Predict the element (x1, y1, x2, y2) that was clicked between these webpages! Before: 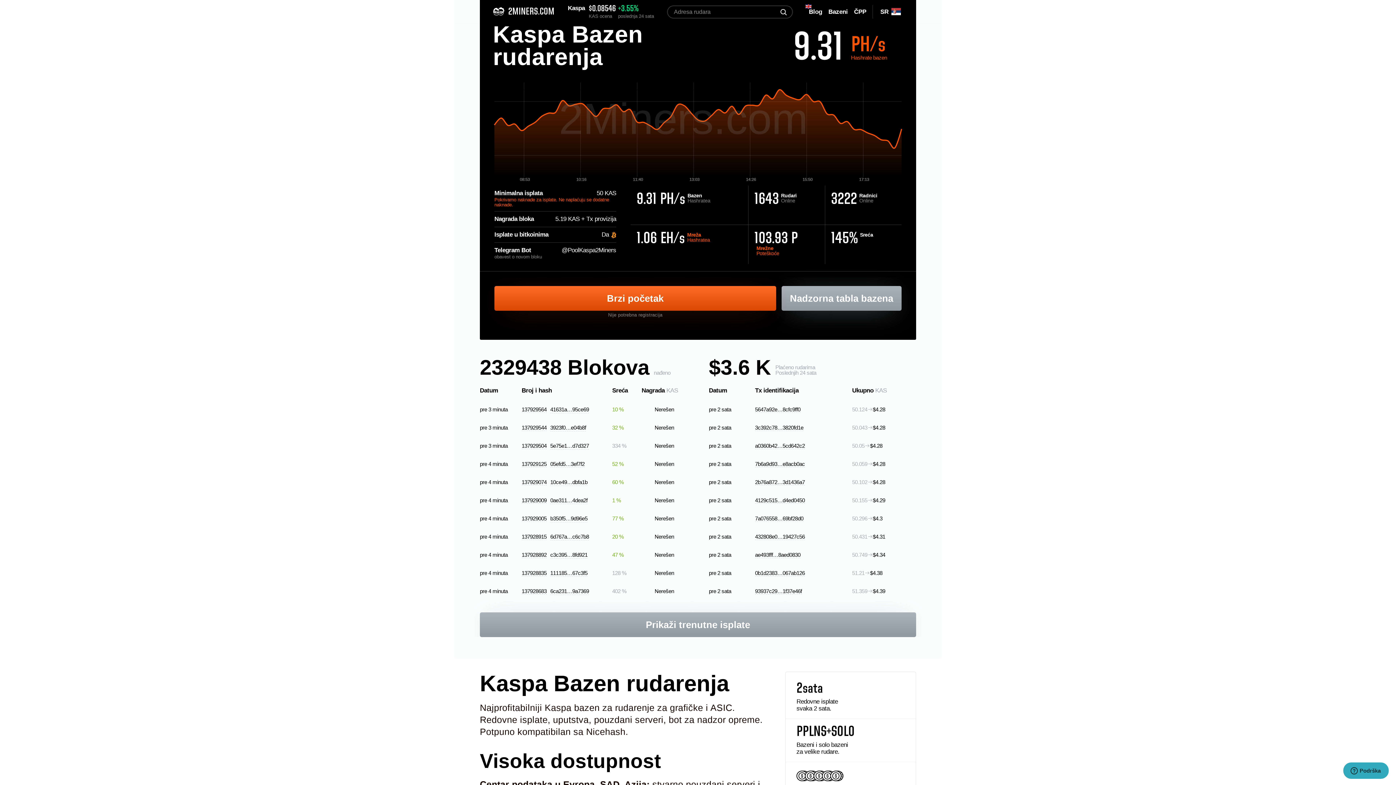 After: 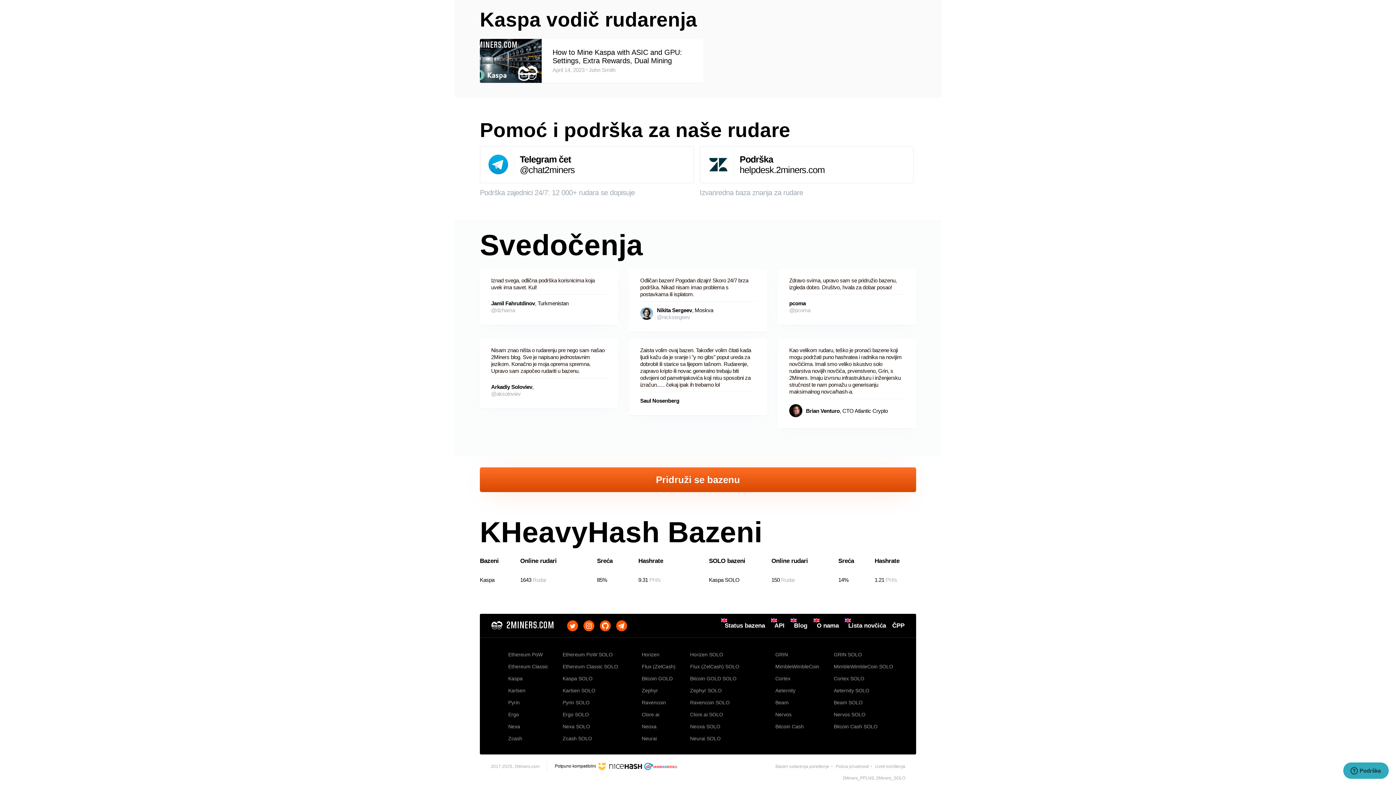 Action: bbox: (828, 0, 848, 23) label: Bazeni